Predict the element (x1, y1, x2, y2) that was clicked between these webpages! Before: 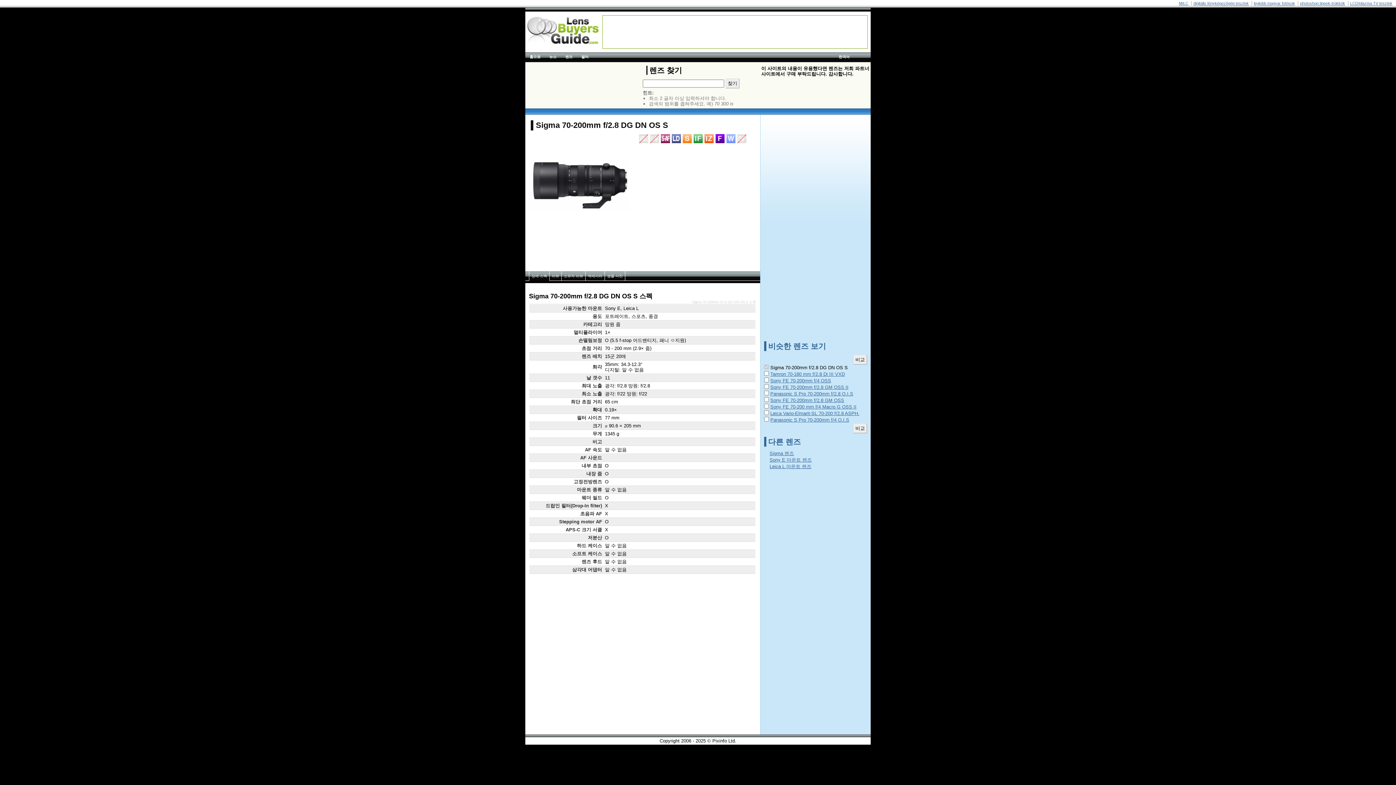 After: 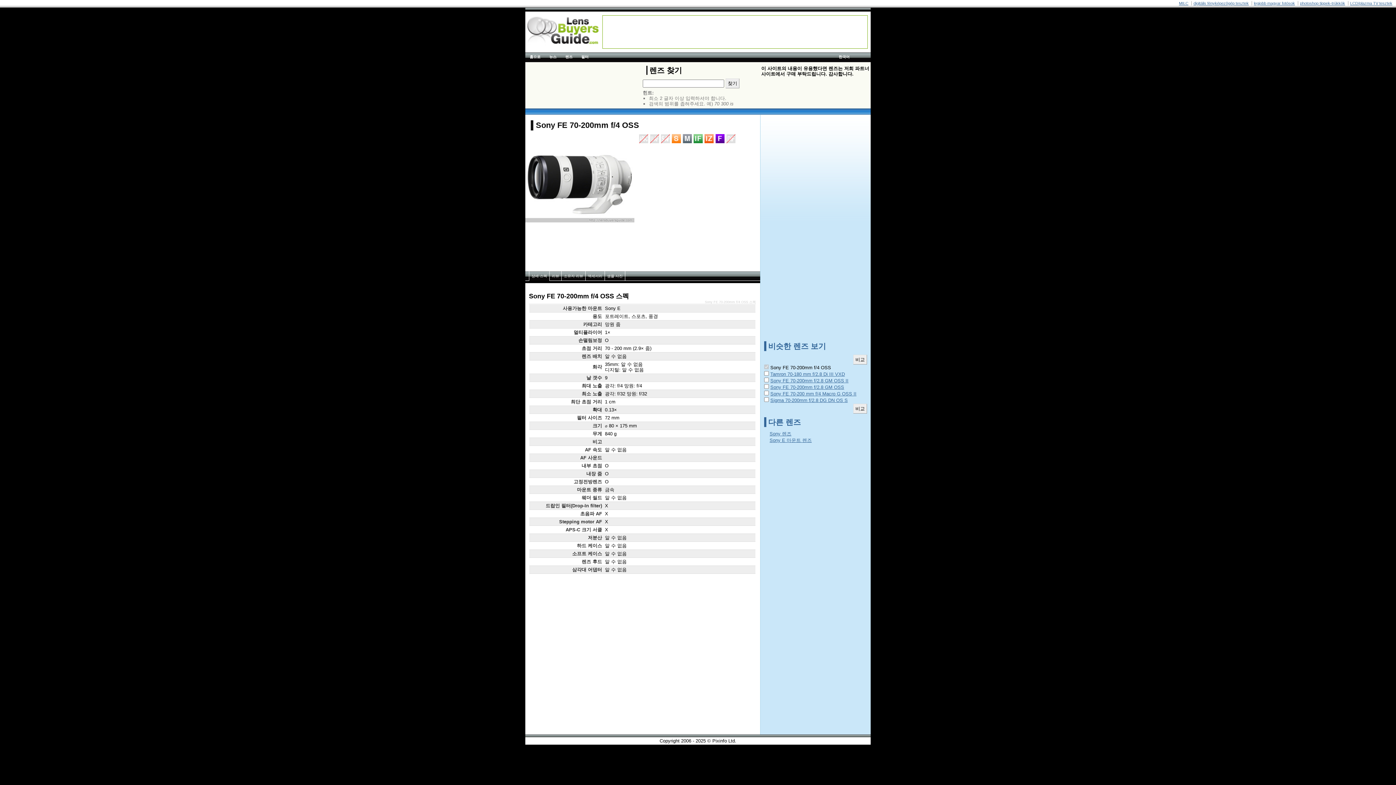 Action: label: Sony FE 70-200mm f/4 OSS bbox: (770, 378, 831, 383)